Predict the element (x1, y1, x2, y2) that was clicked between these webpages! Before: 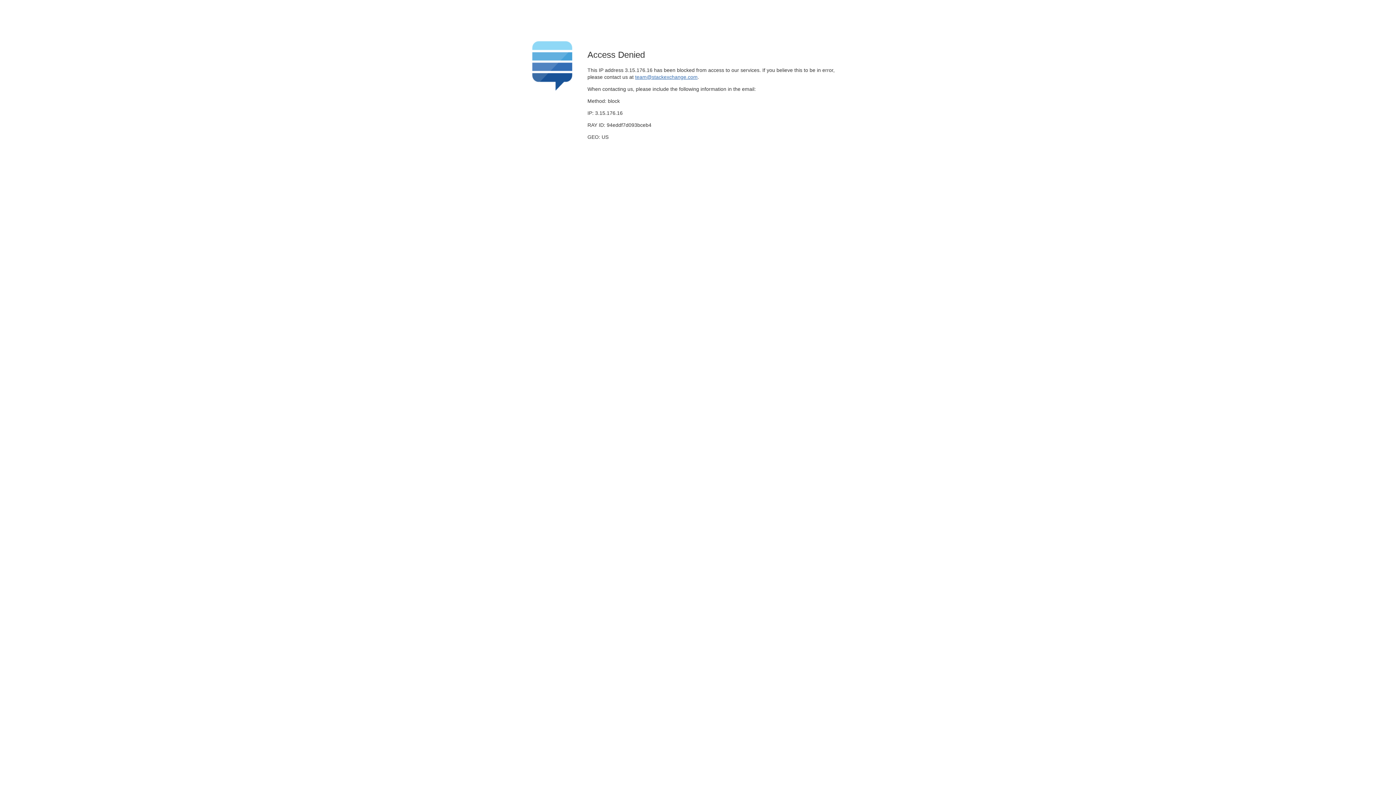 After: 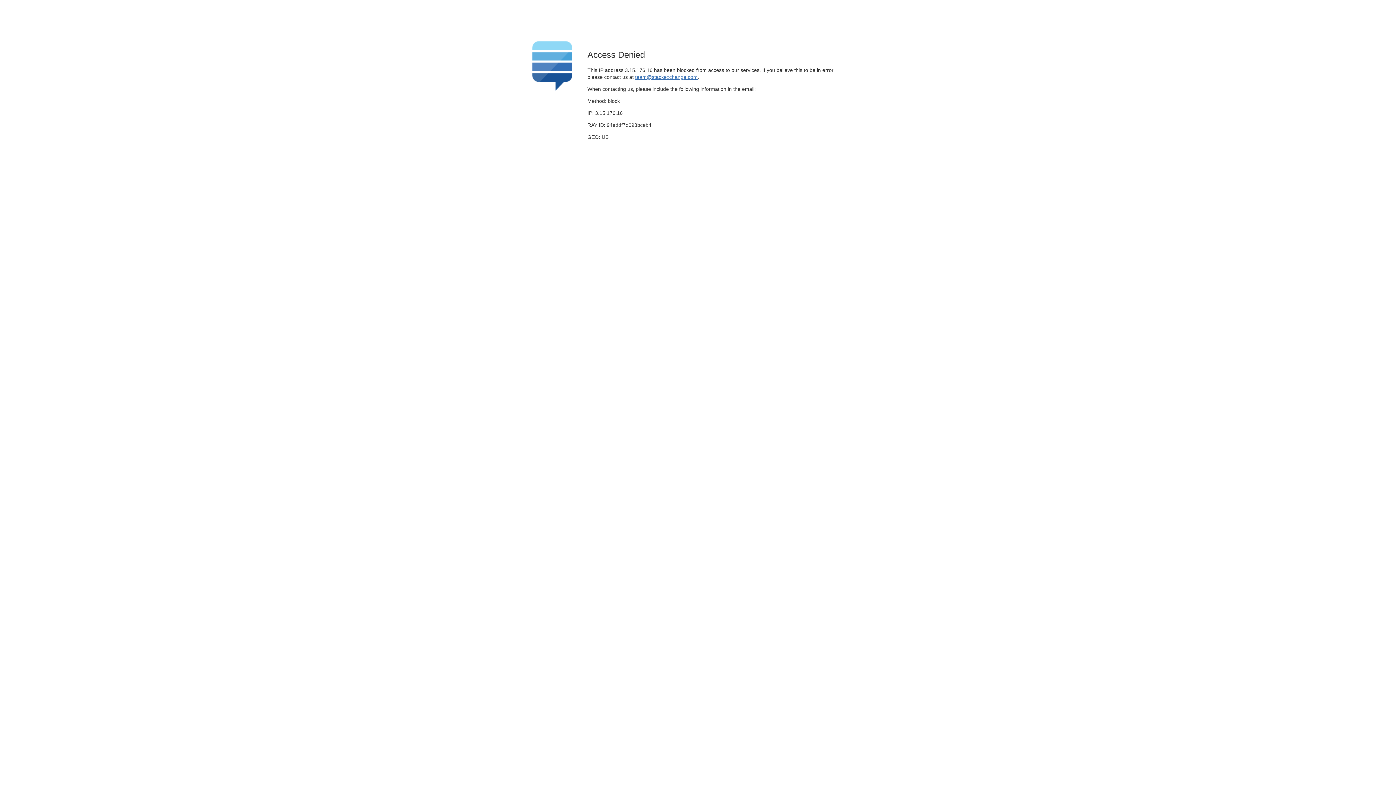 Action: label: team@stackexchange.com bbox: (635, 74, 697, 79)